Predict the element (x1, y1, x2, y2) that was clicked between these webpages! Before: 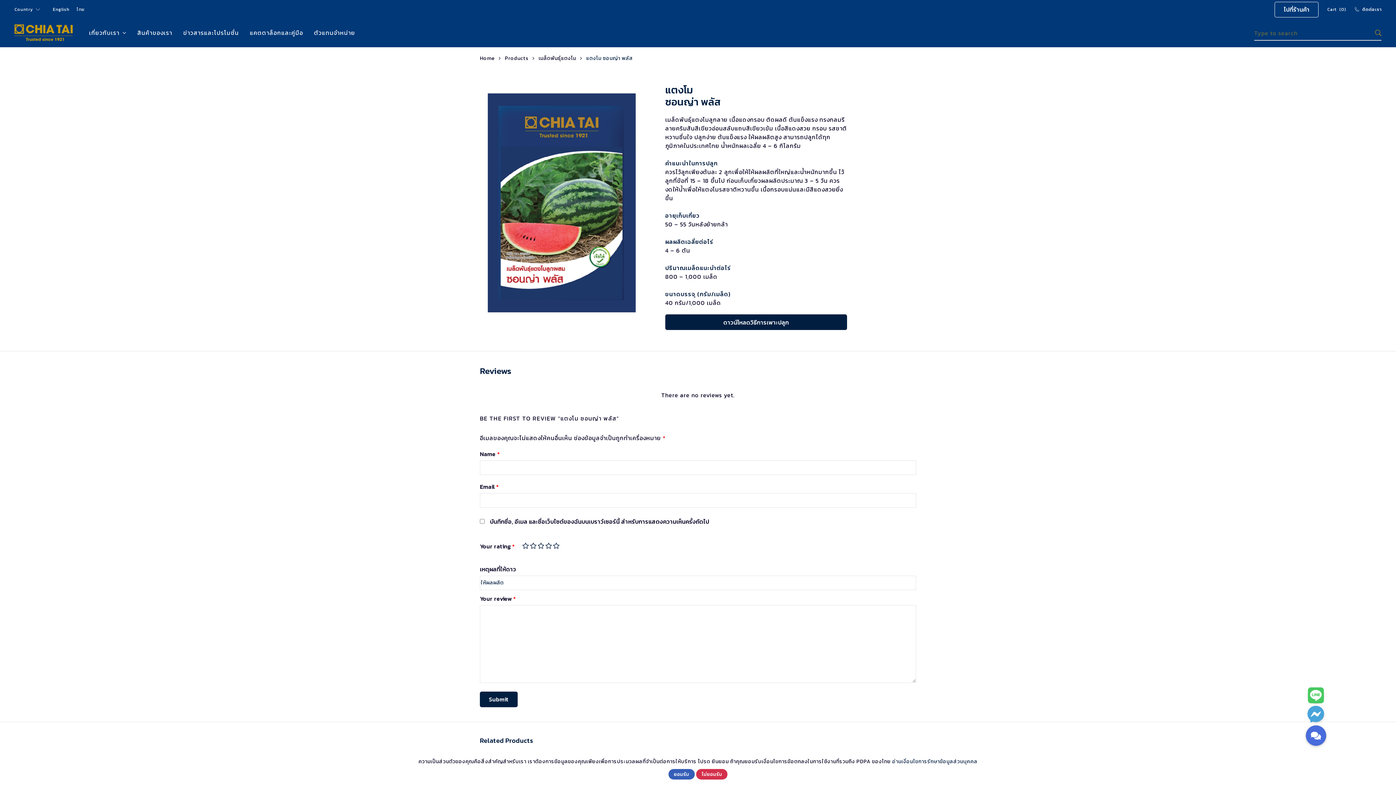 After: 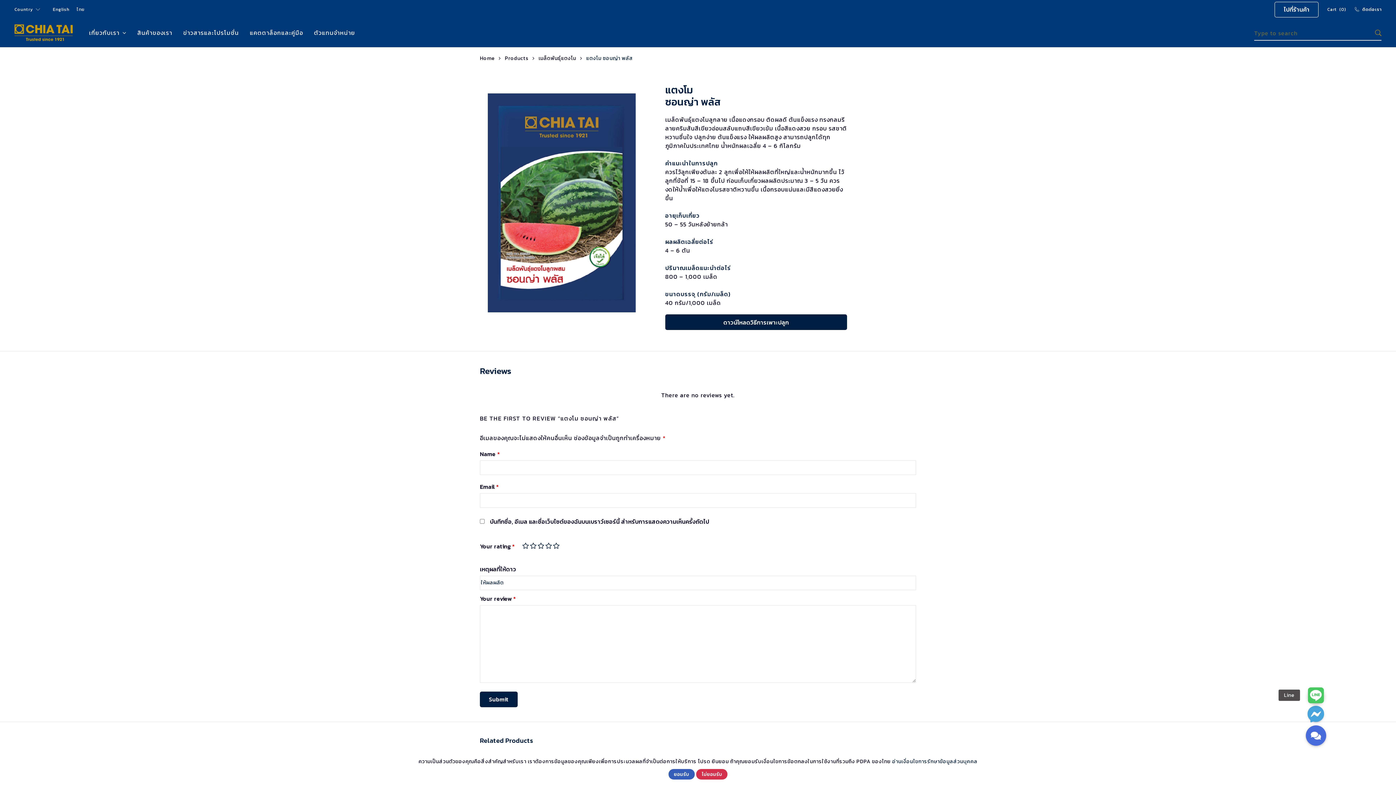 Action: bbox: (1308, 688, 1324, 703)